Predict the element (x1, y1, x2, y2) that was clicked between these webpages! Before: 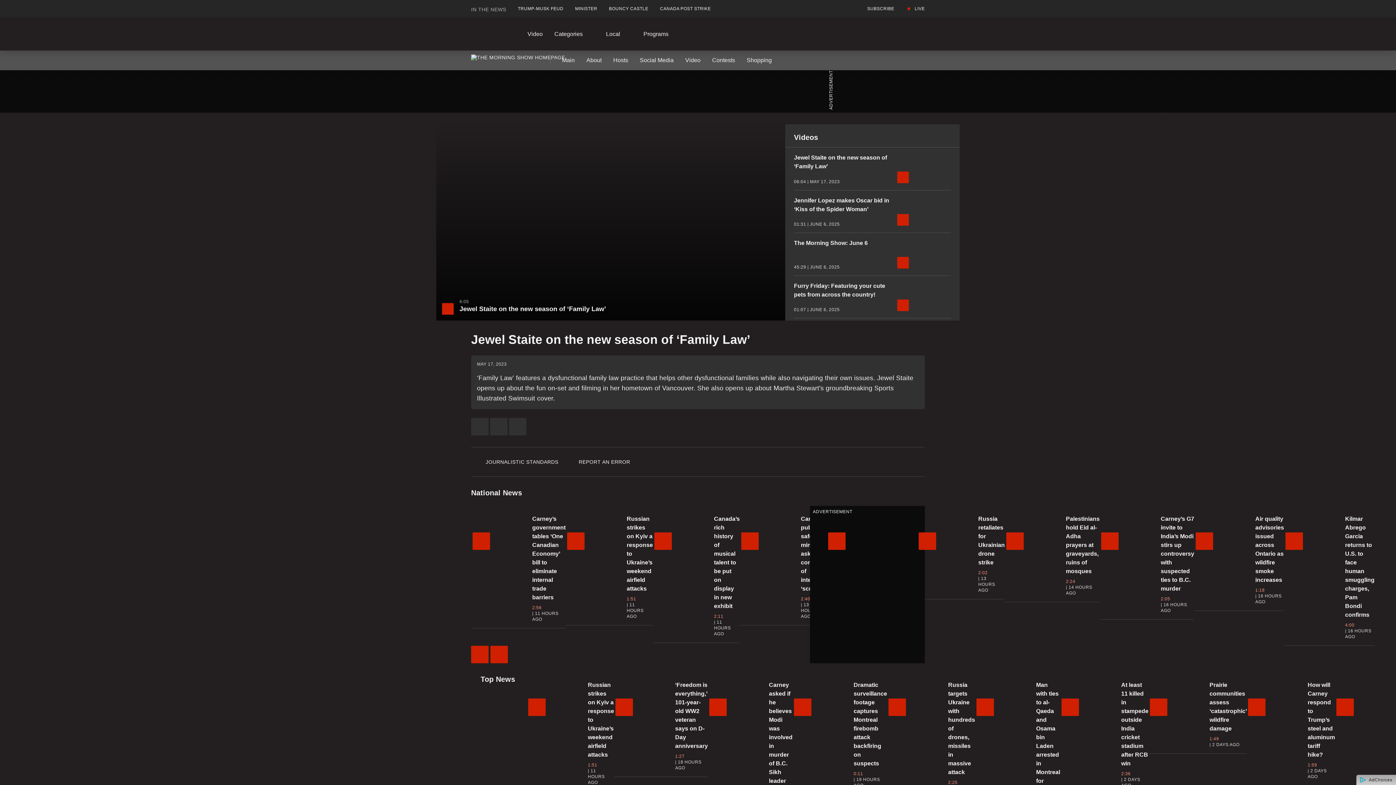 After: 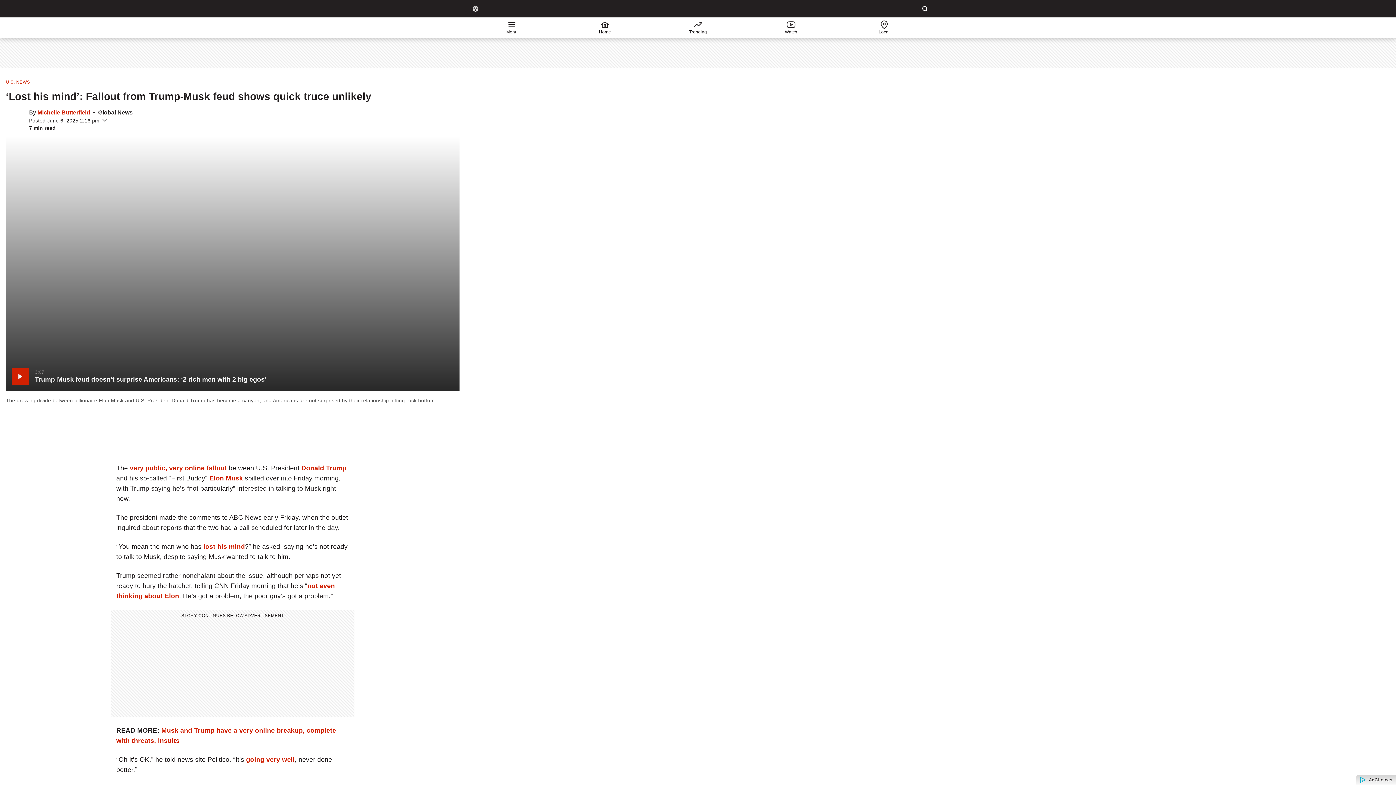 Action: bbox: (512, 0, 569, 17) label: TRUMP-MUSK FEUD